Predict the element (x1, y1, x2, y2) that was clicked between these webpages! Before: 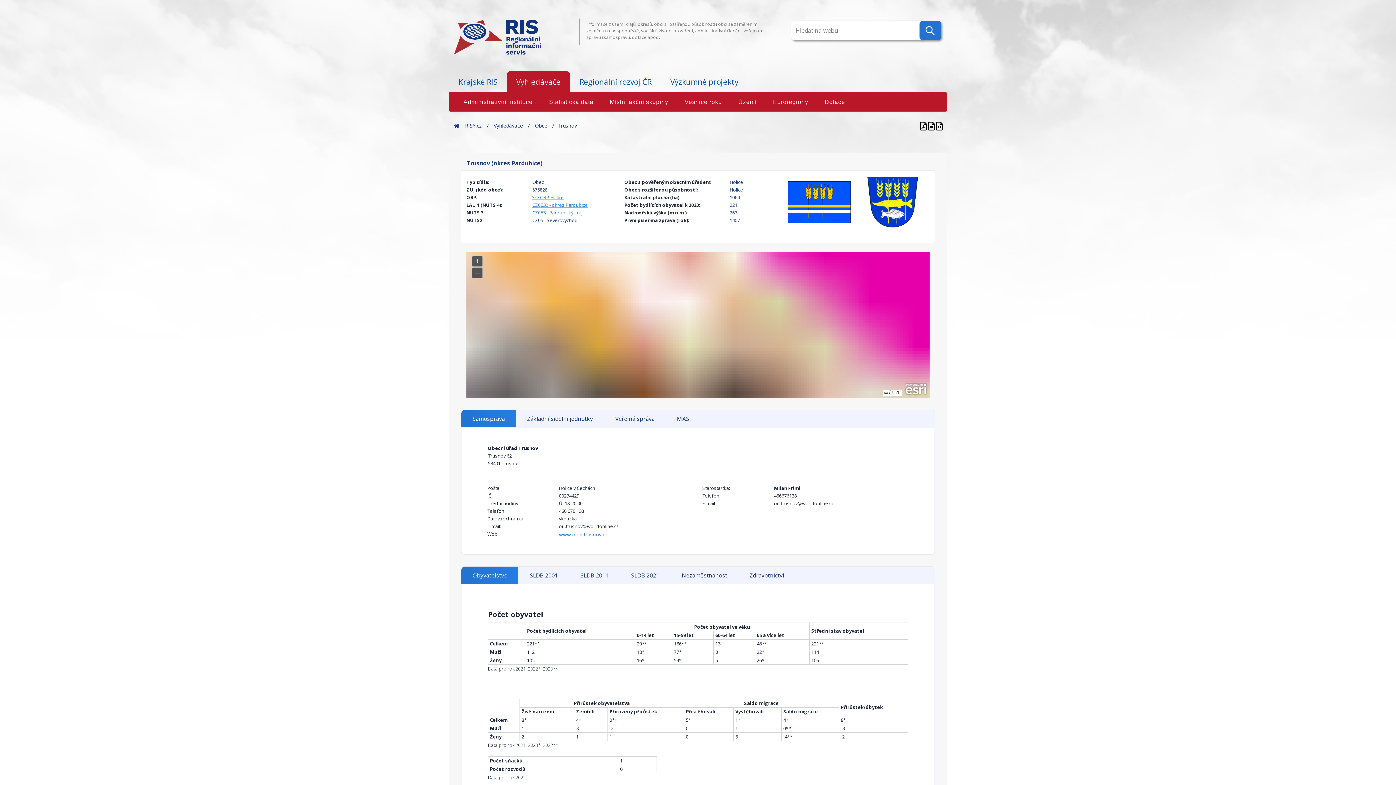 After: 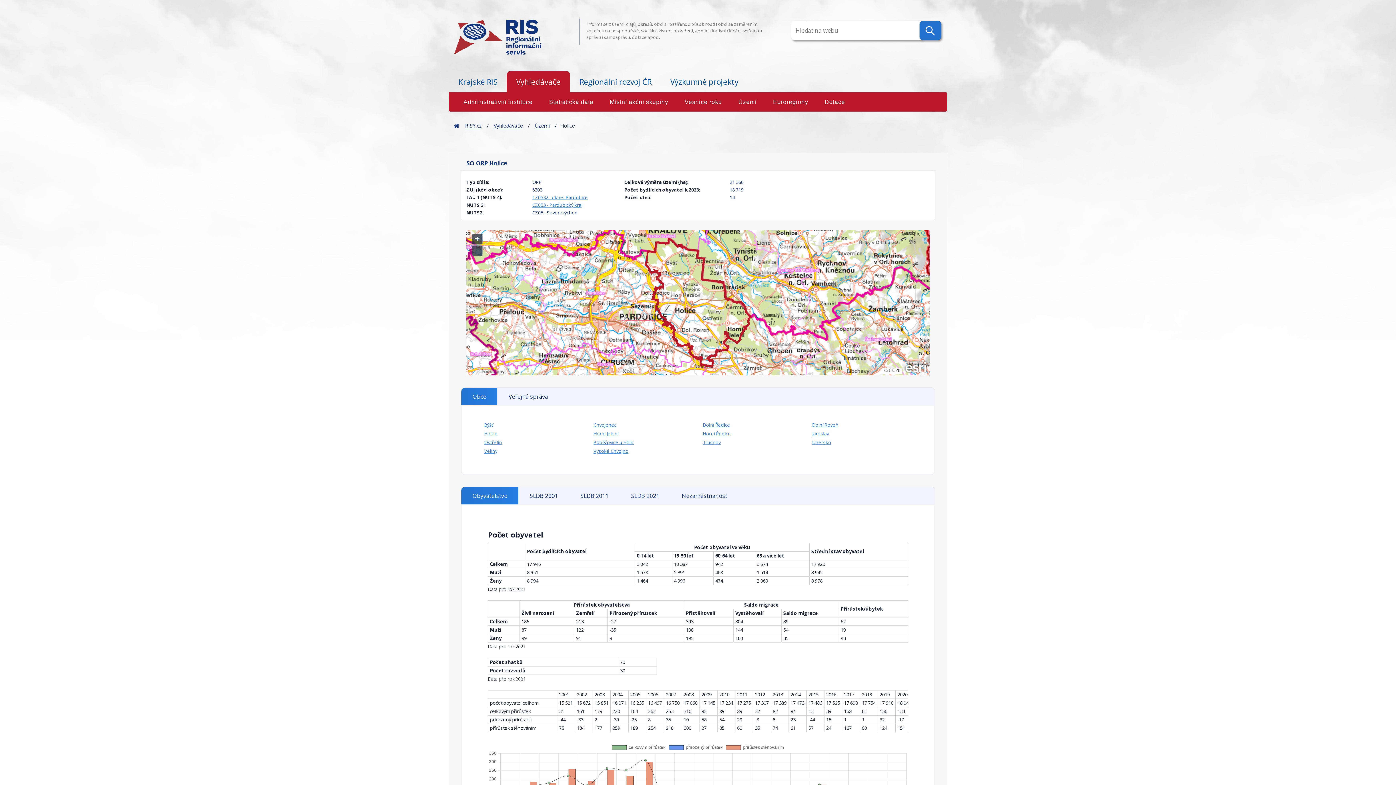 Action: label: SO ORP Holice bbox: (532, 194, 564, 200)